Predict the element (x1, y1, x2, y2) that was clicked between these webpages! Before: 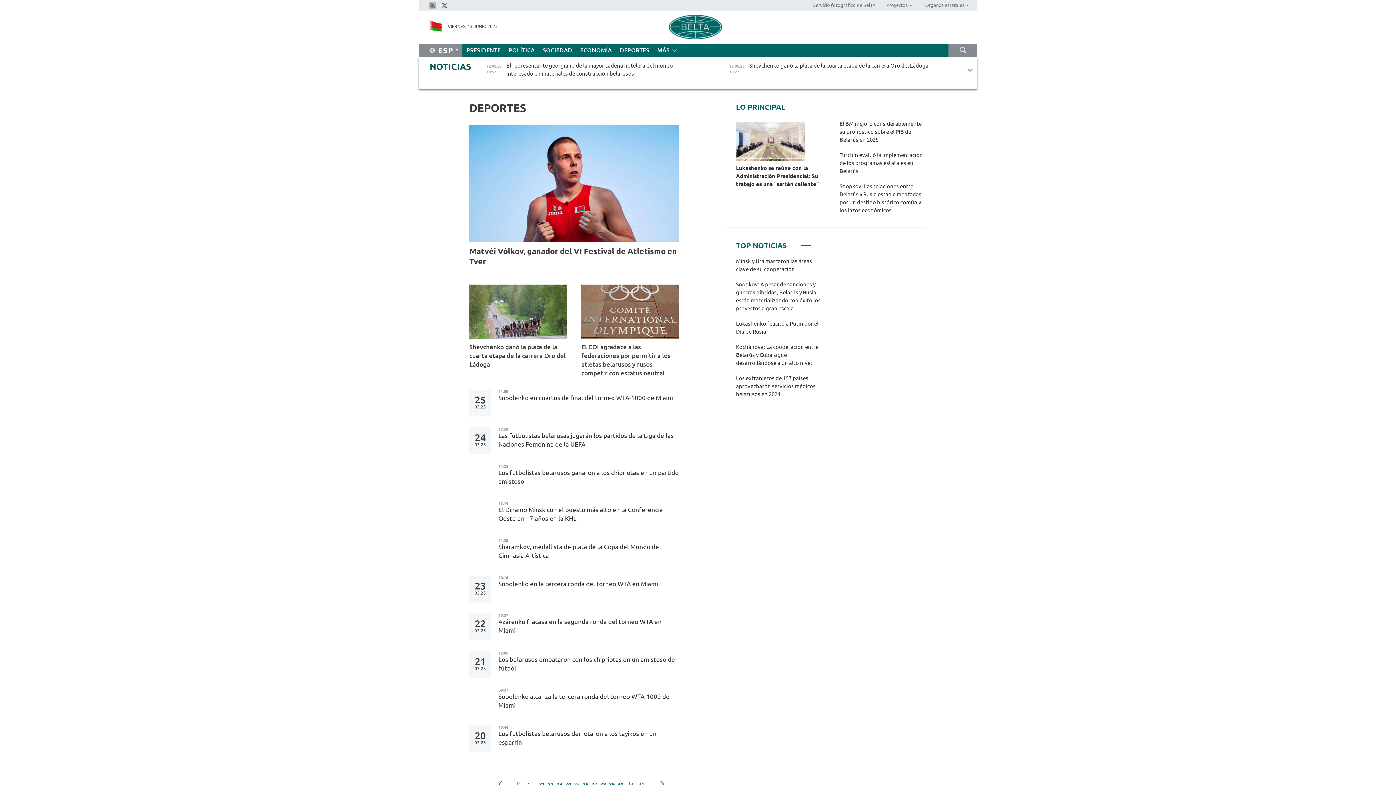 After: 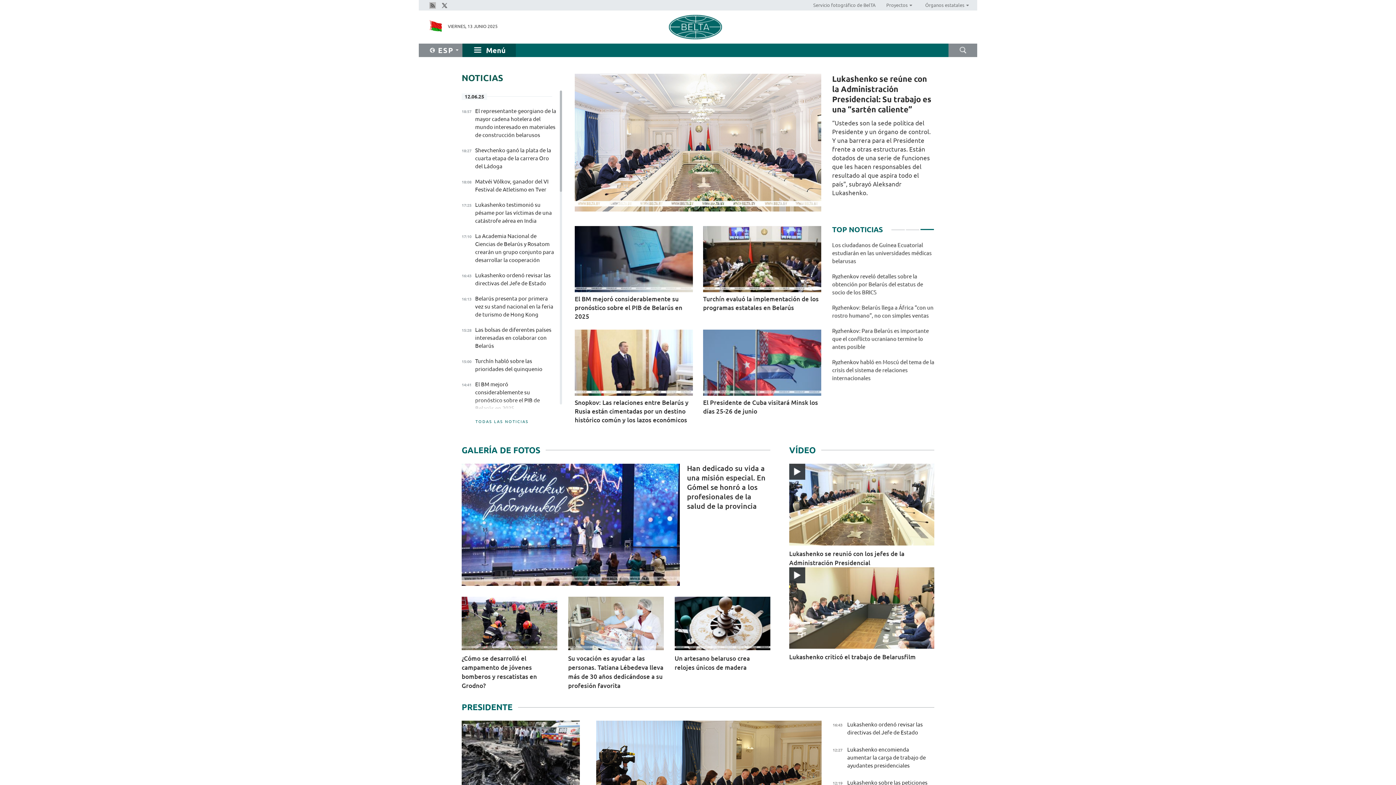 Action: bbox: (668, 14, 727, 39)